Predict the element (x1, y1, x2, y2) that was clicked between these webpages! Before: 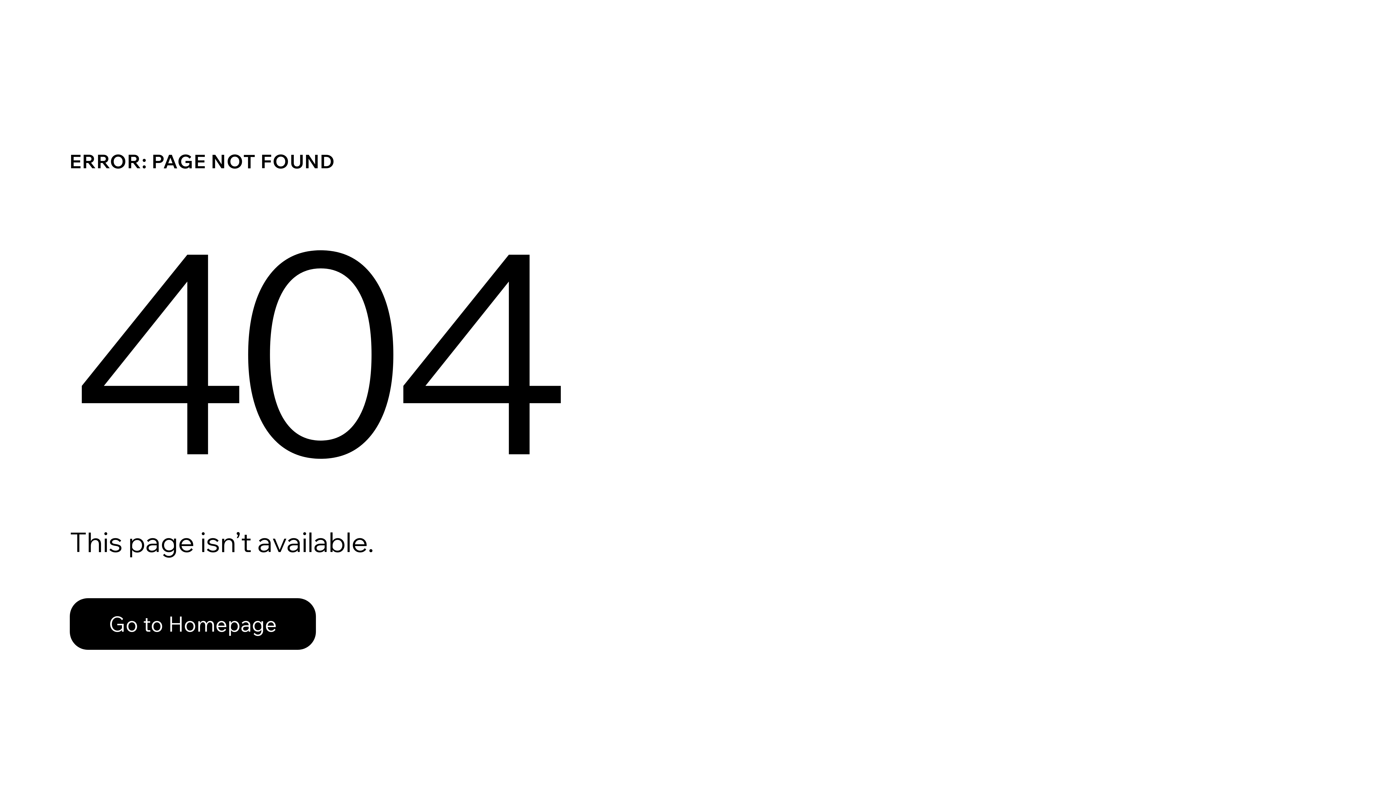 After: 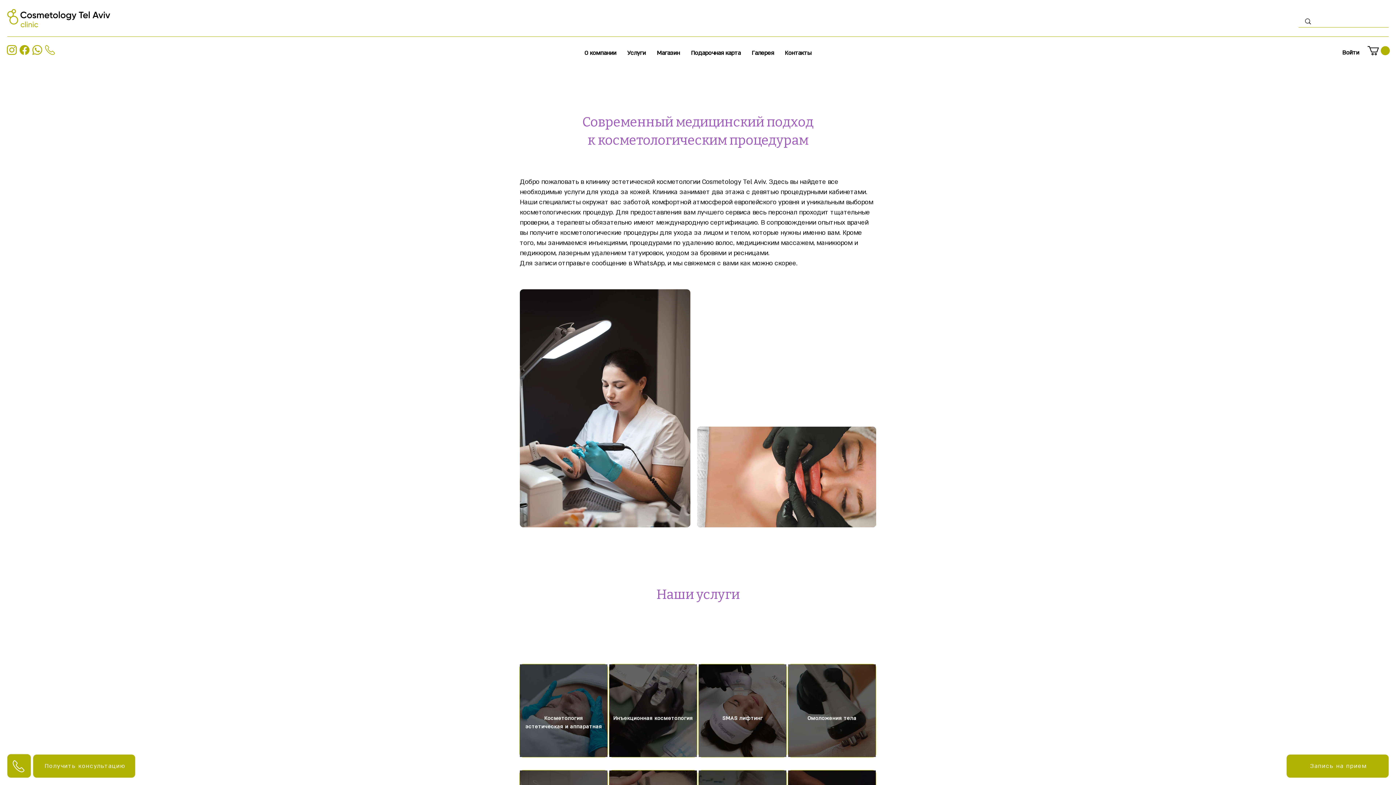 Action: bbox: (69, 598, 316, 650) label: Go to Homepage